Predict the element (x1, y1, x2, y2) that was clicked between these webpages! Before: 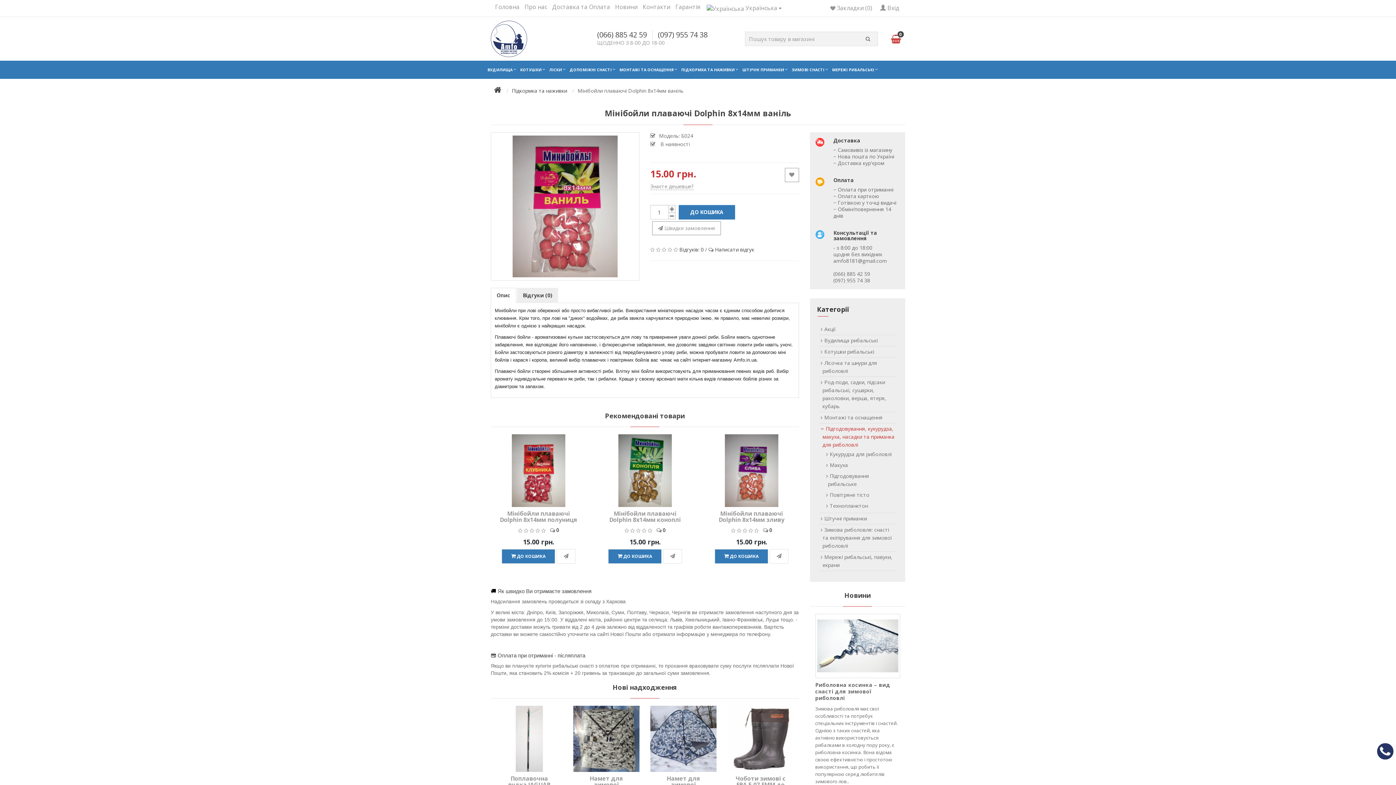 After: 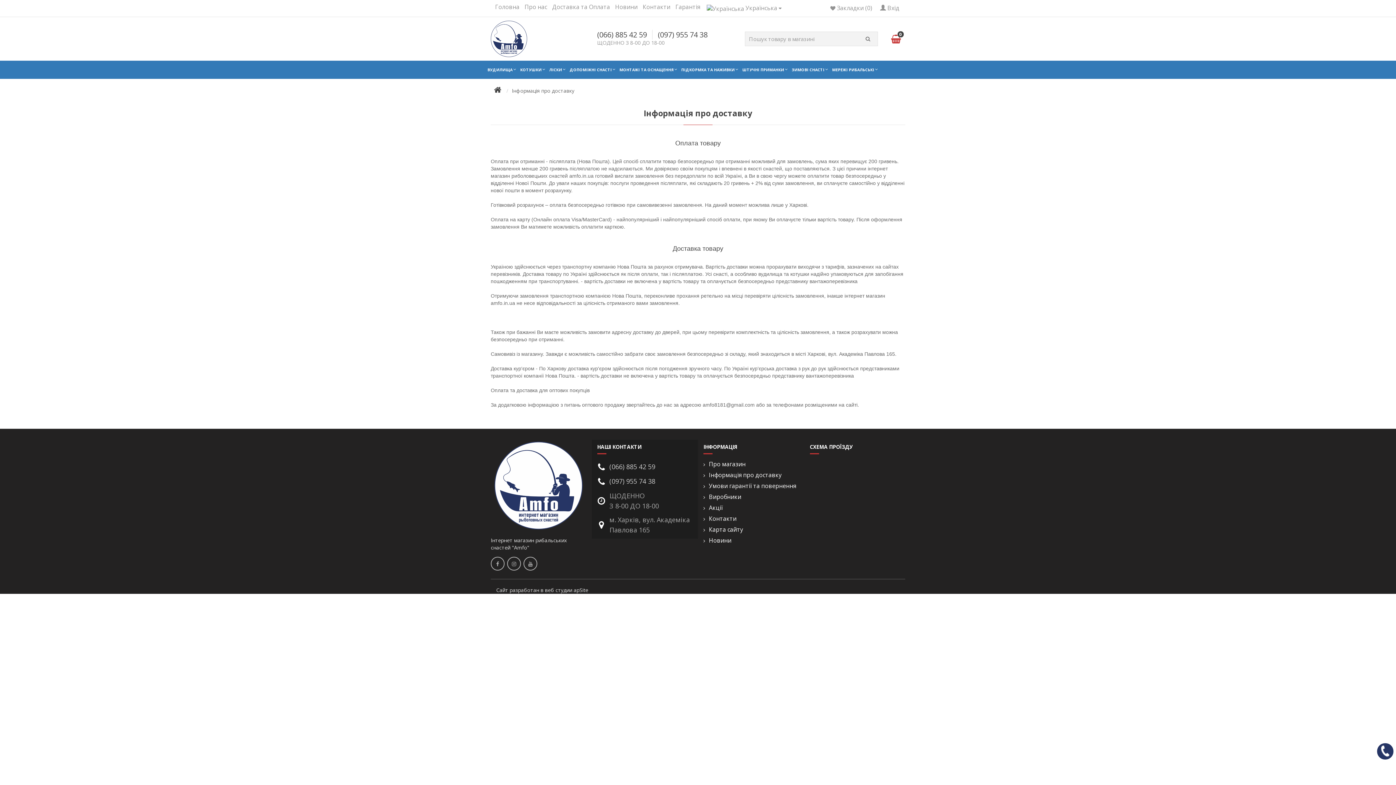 Action: label: Доставка та Оплата bbox: (549, 0, 612, 13)